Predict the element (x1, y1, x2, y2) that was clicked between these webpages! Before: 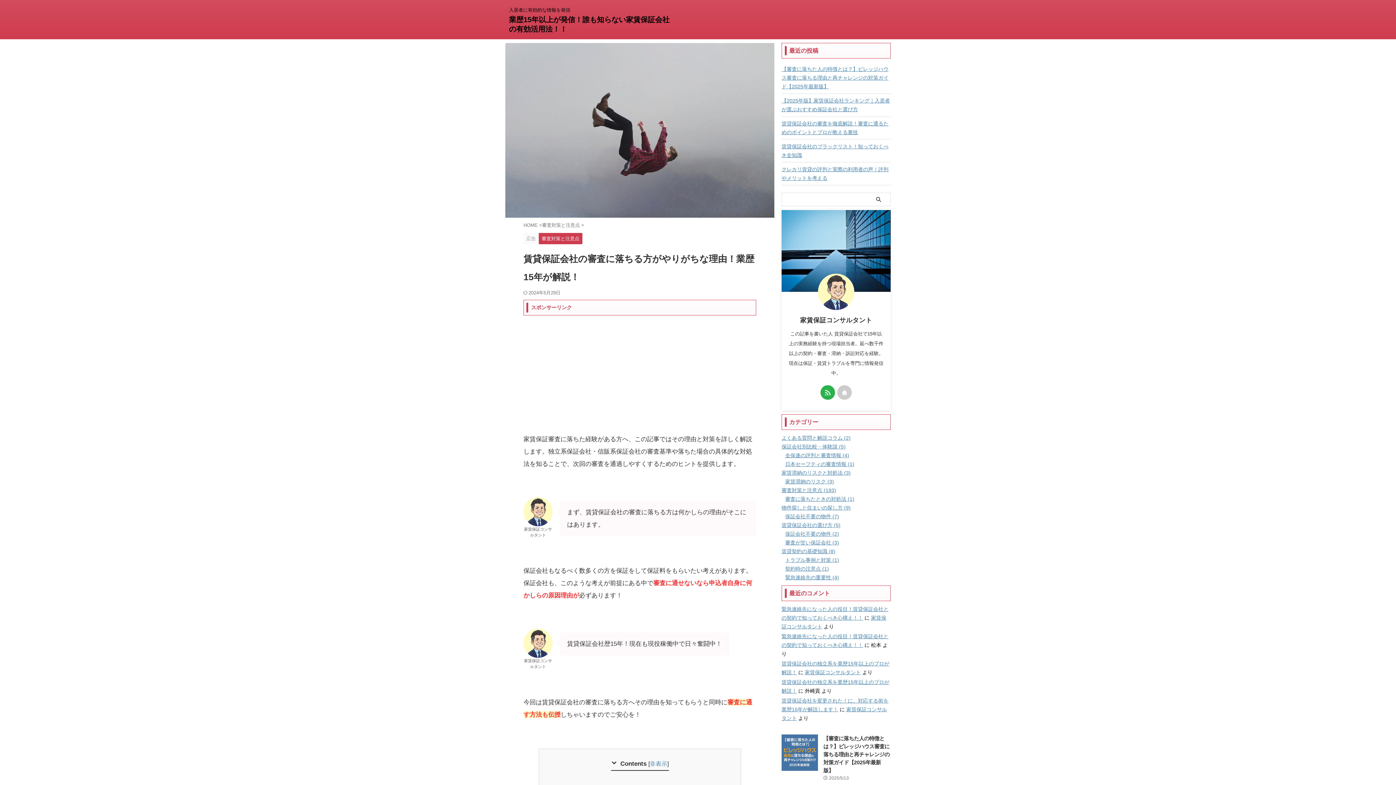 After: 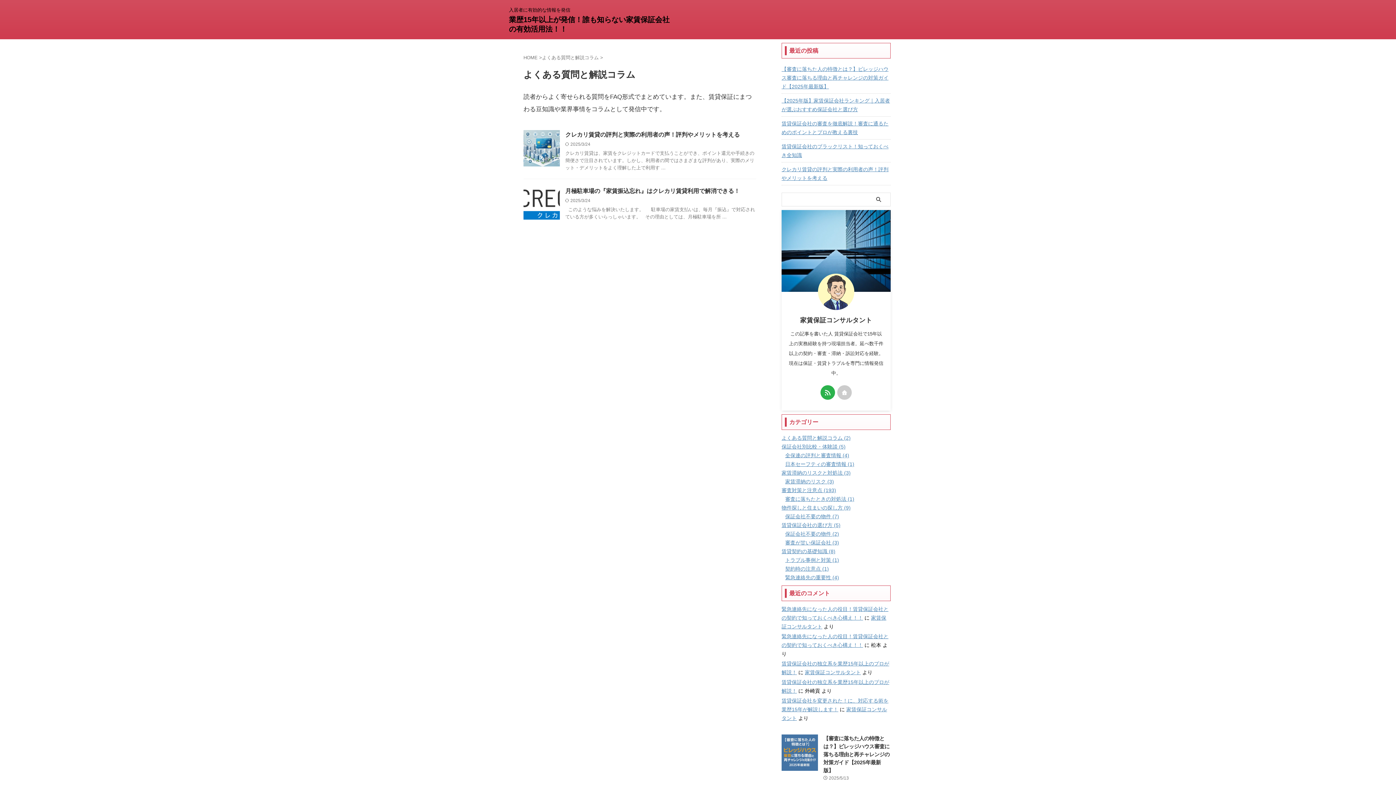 Action: bbox: (781, 435, 850, 441) label: よくある質問と解説コラム (2)